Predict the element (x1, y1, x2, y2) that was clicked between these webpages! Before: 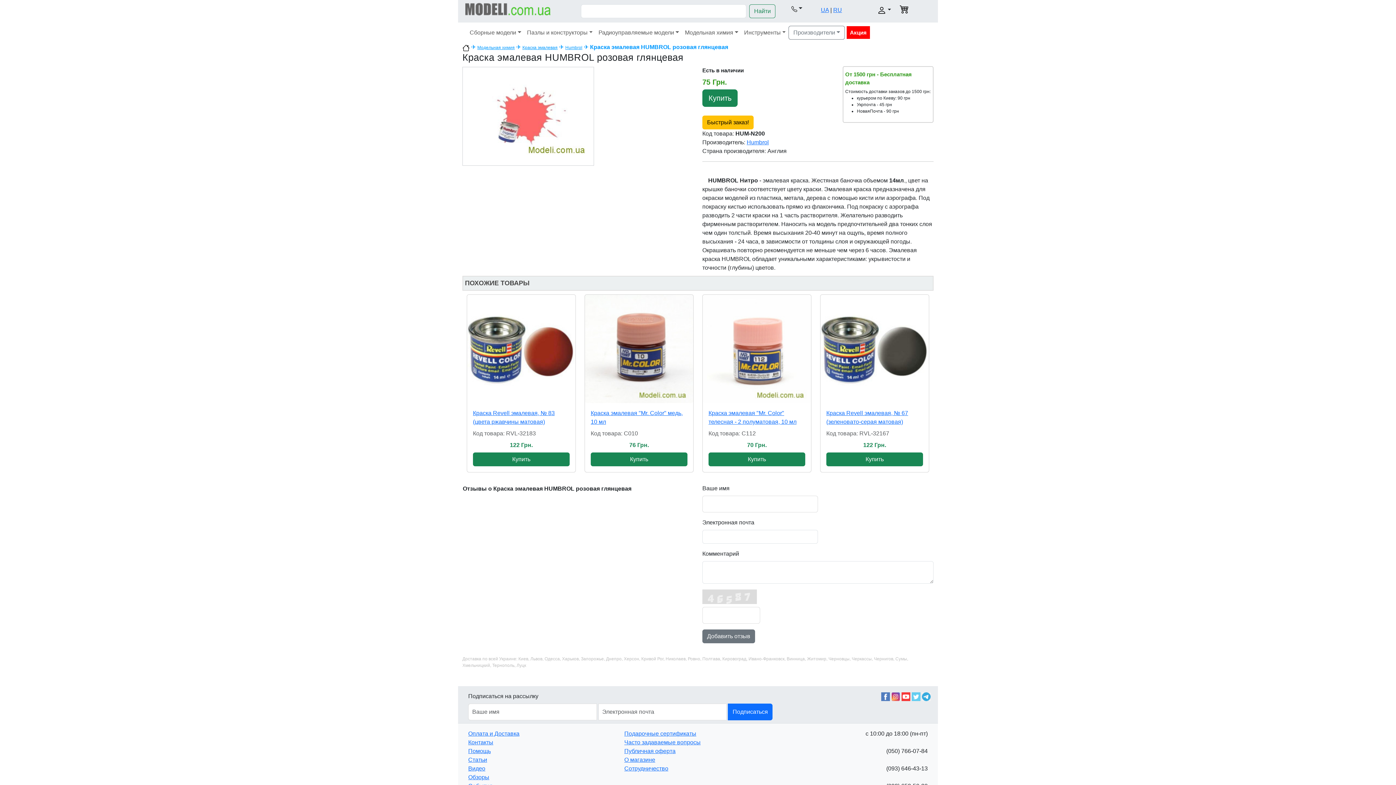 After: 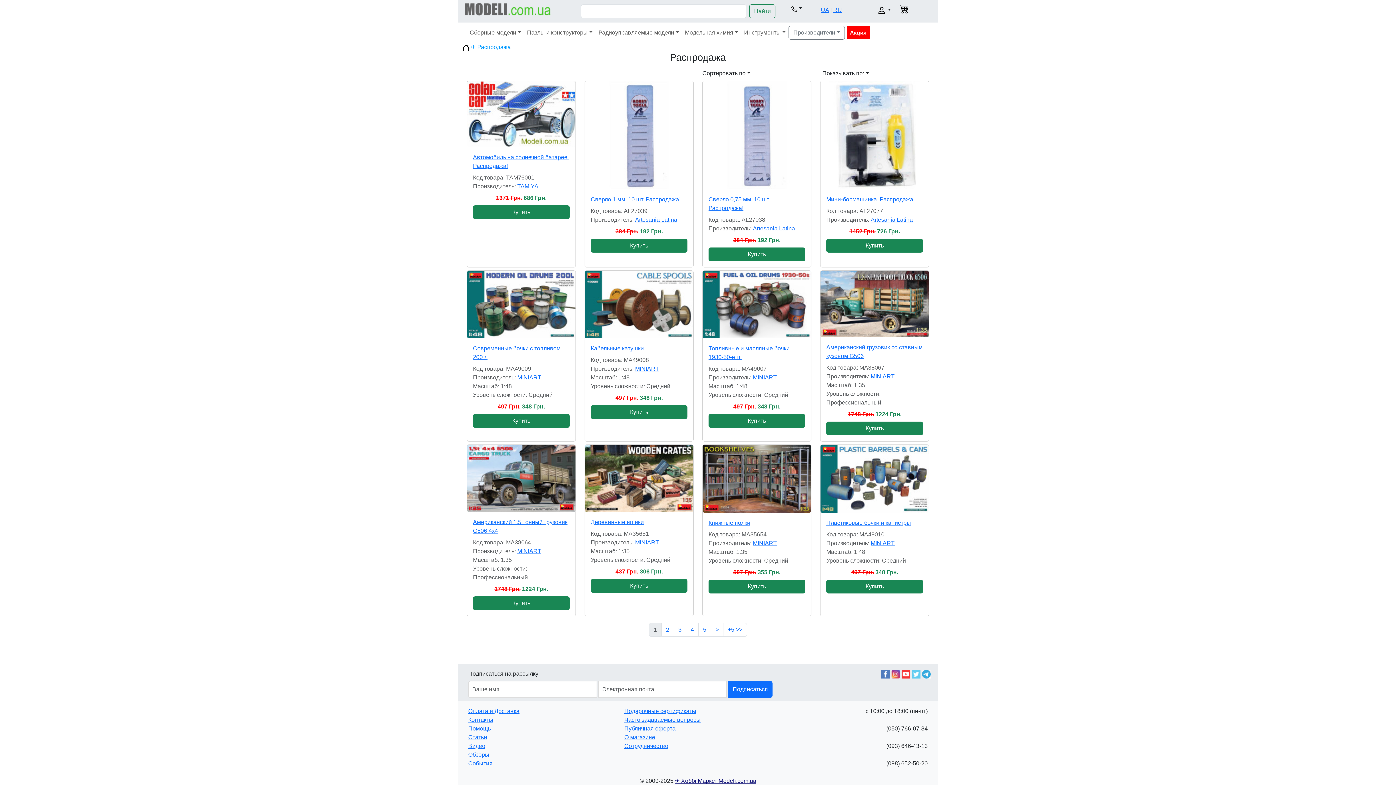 Action: bbox: (846, 26, 870, 38) label: Акция